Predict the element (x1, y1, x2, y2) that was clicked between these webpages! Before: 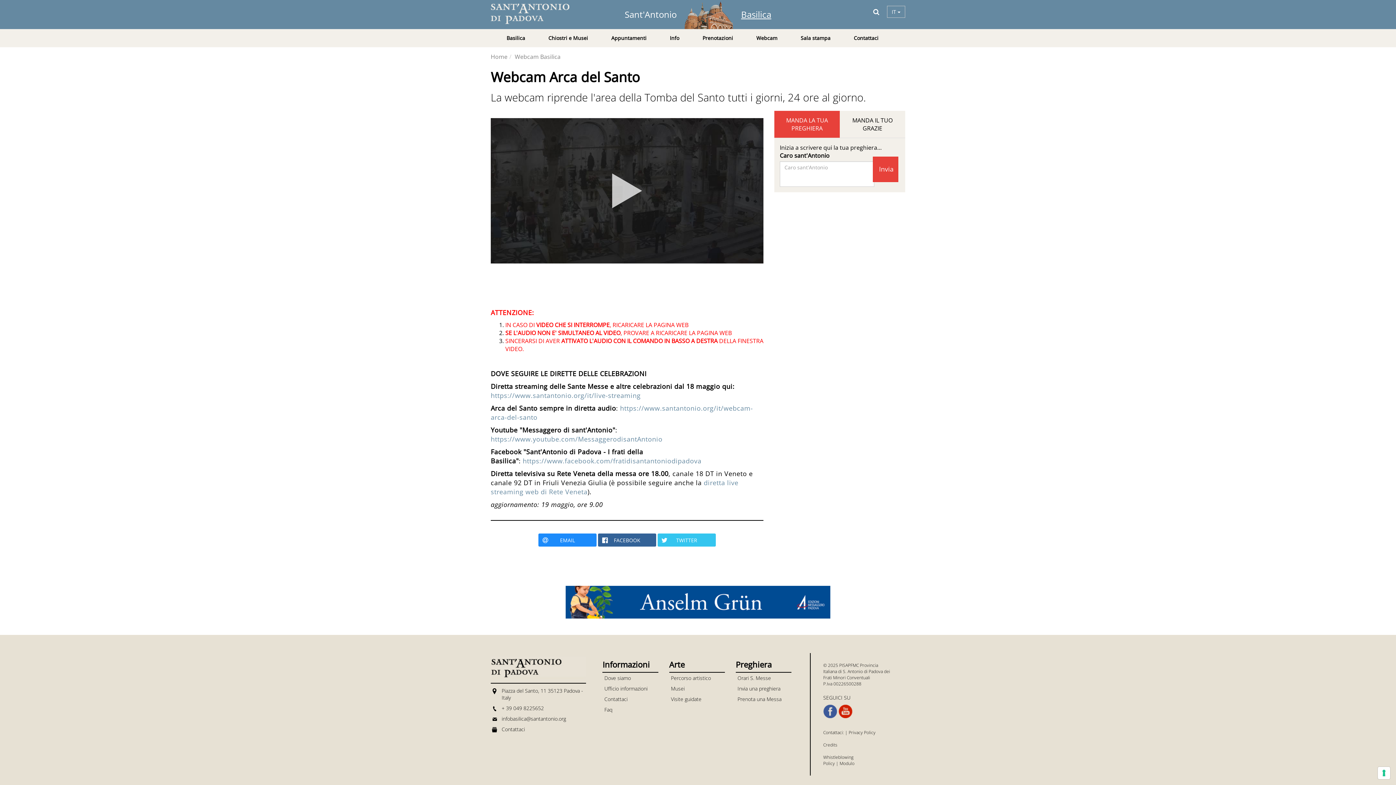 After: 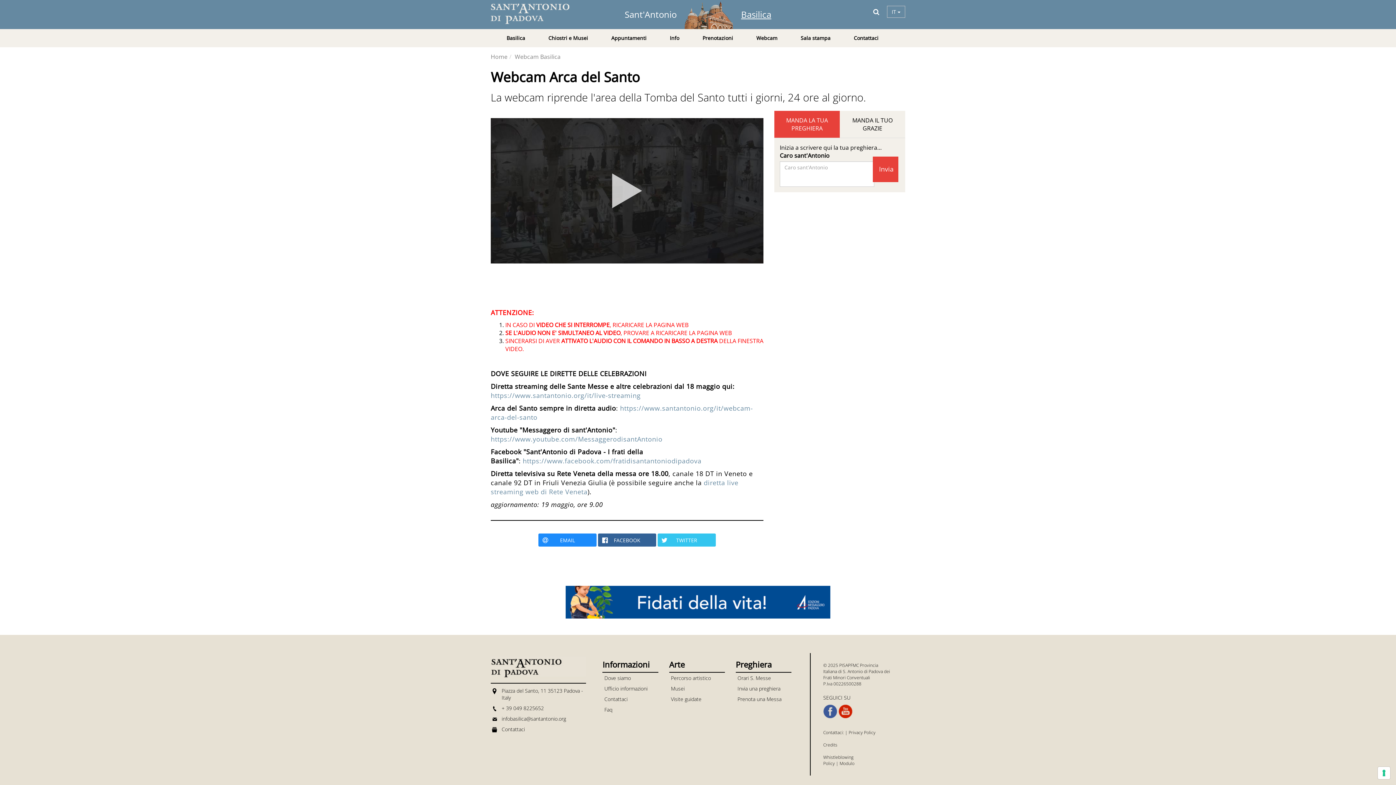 Action: bbox: (823, 760, 835, 766) label: Link to Whistleblowing Policy 